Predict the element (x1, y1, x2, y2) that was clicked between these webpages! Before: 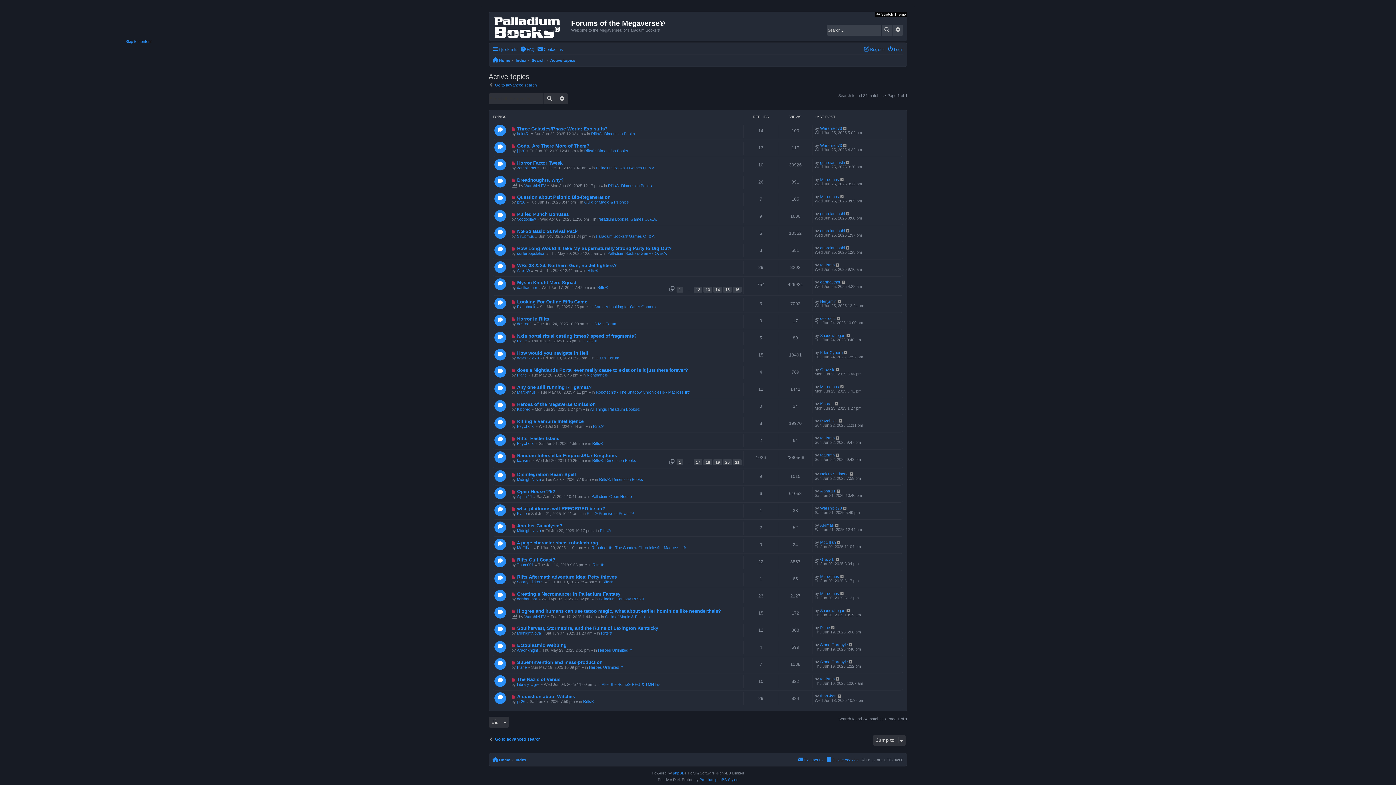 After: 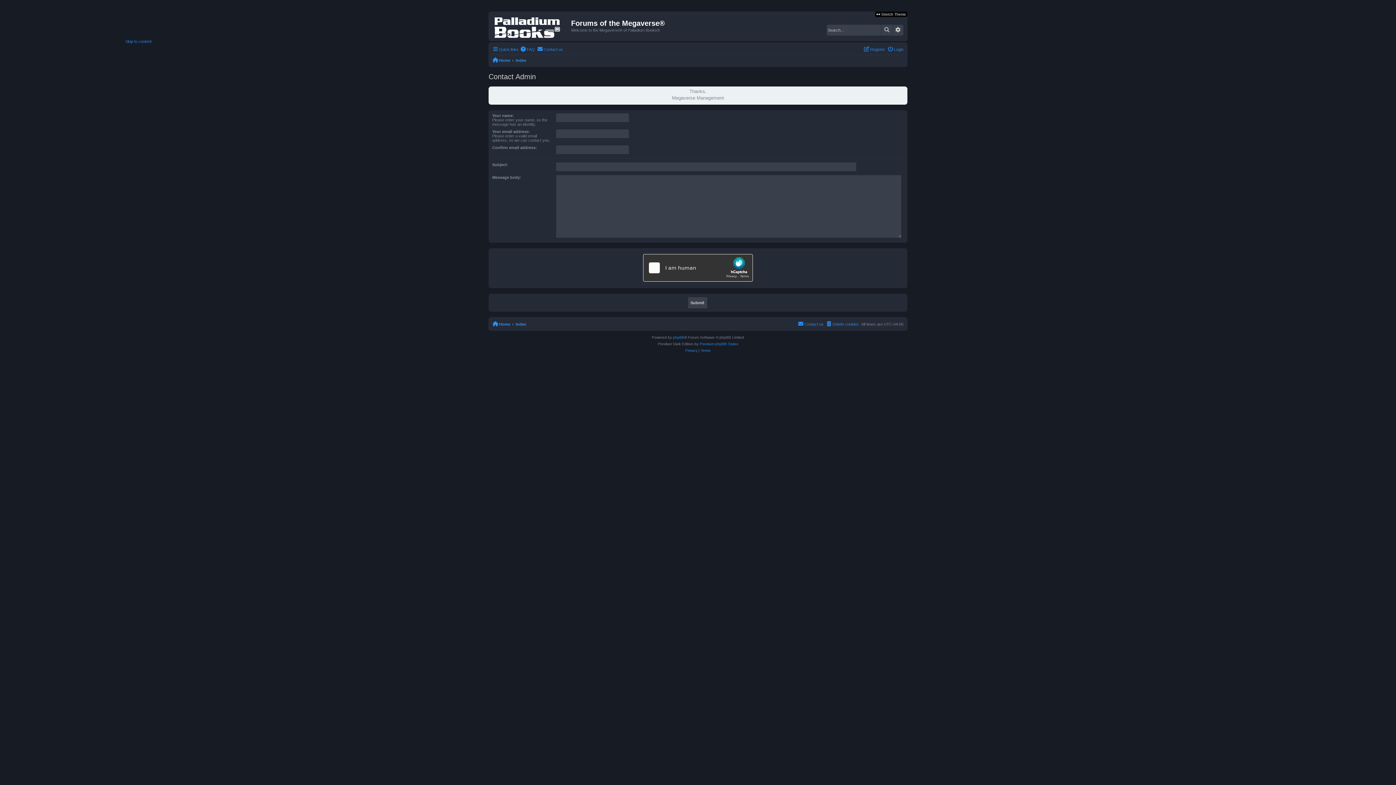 Action: bbox: (537, 44, 563, 53) label: Contact us